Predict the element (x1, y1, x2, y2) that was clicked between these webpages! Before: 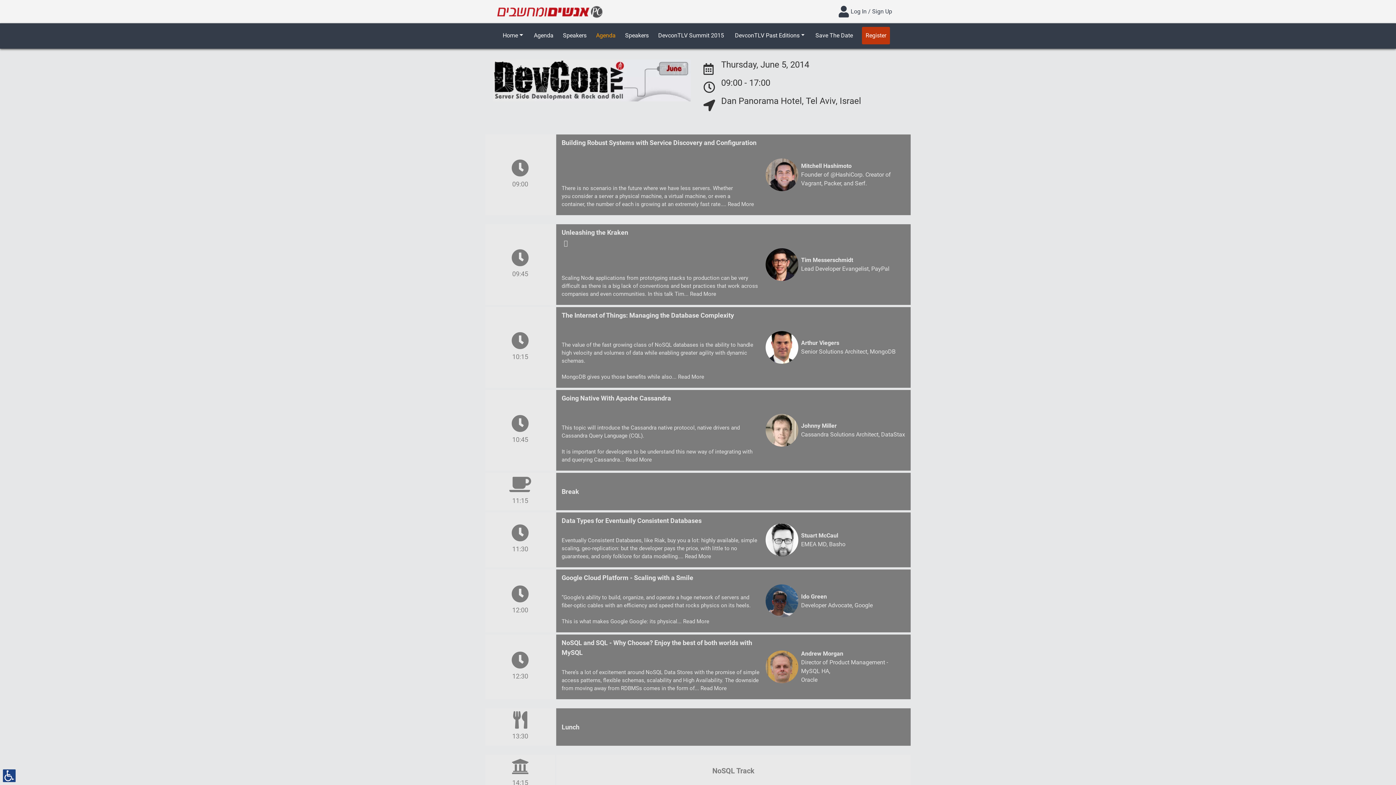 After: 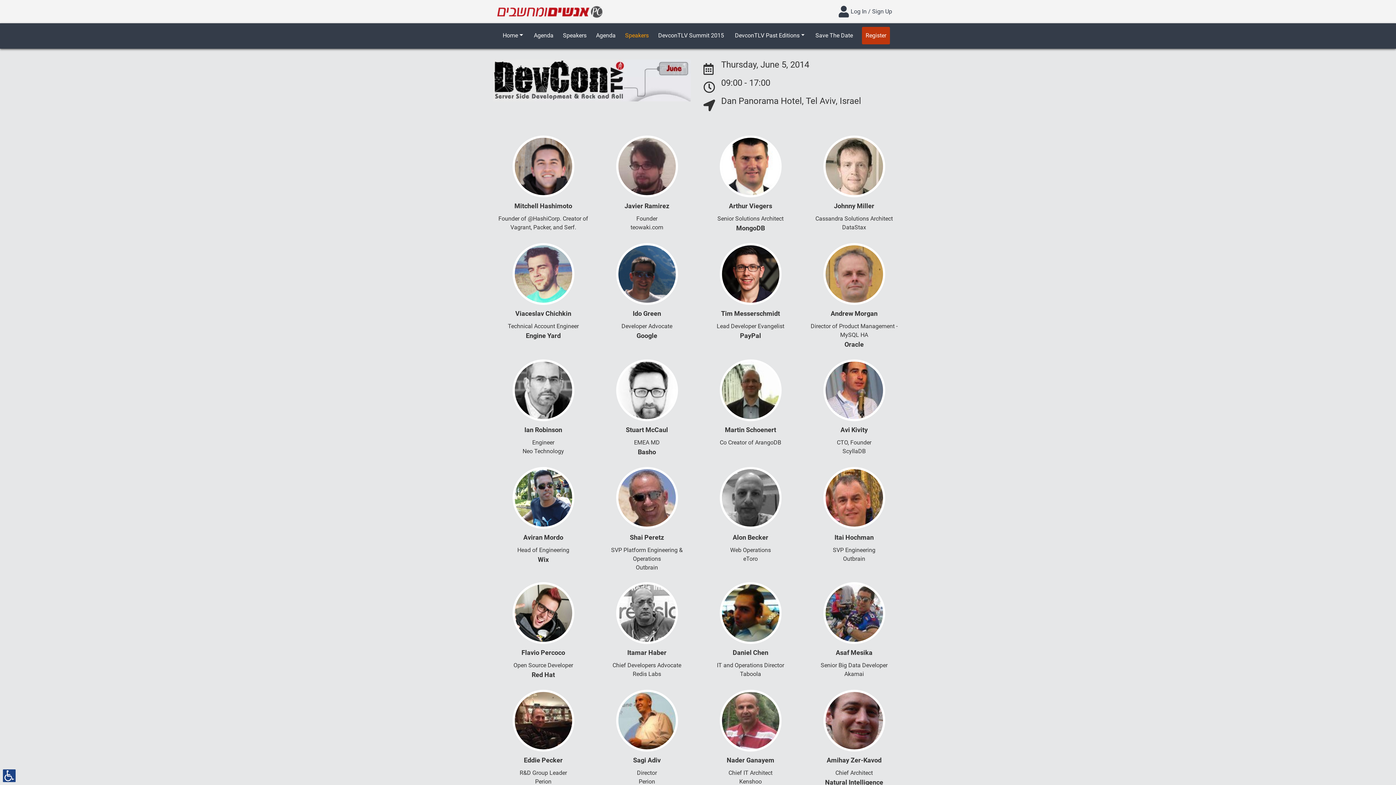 Action: bbox: (492, 76, 690, 83)